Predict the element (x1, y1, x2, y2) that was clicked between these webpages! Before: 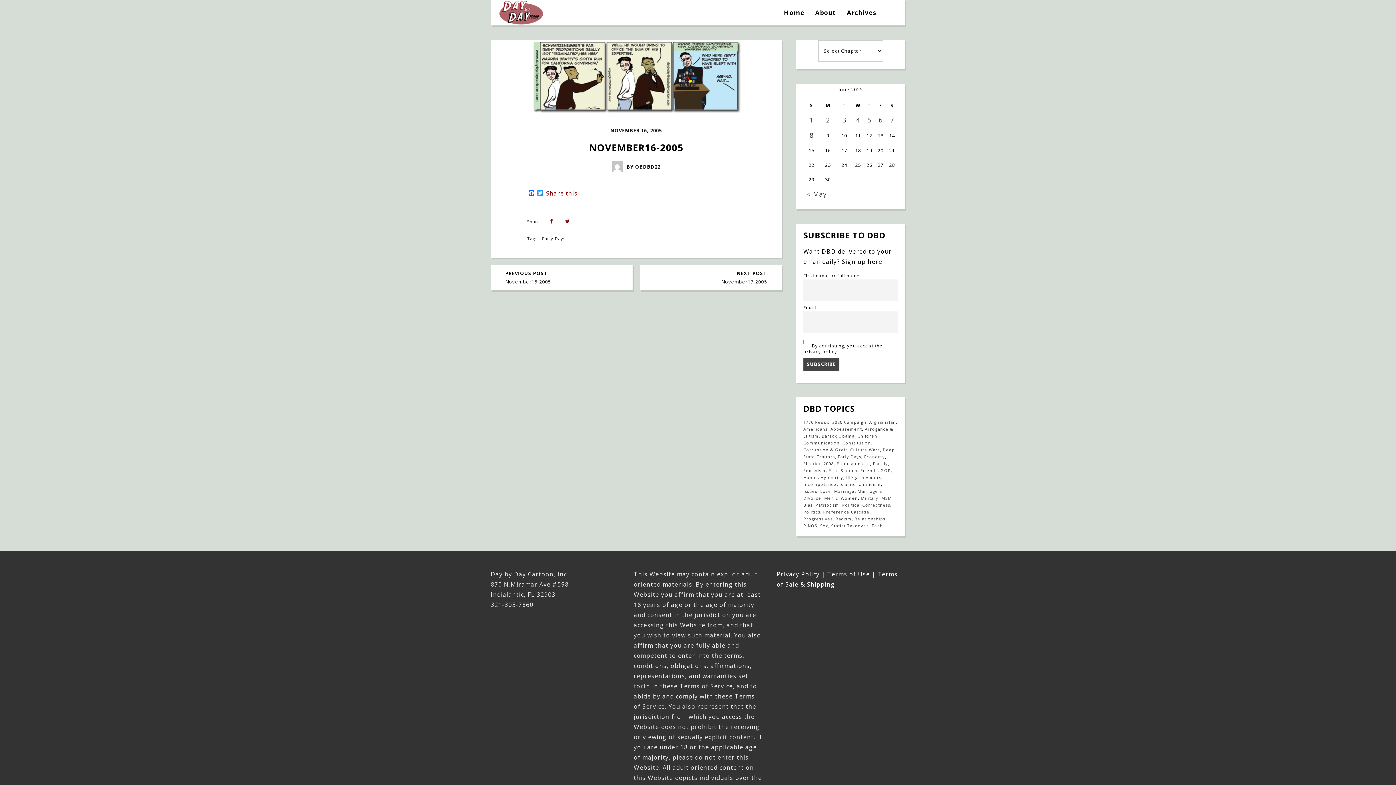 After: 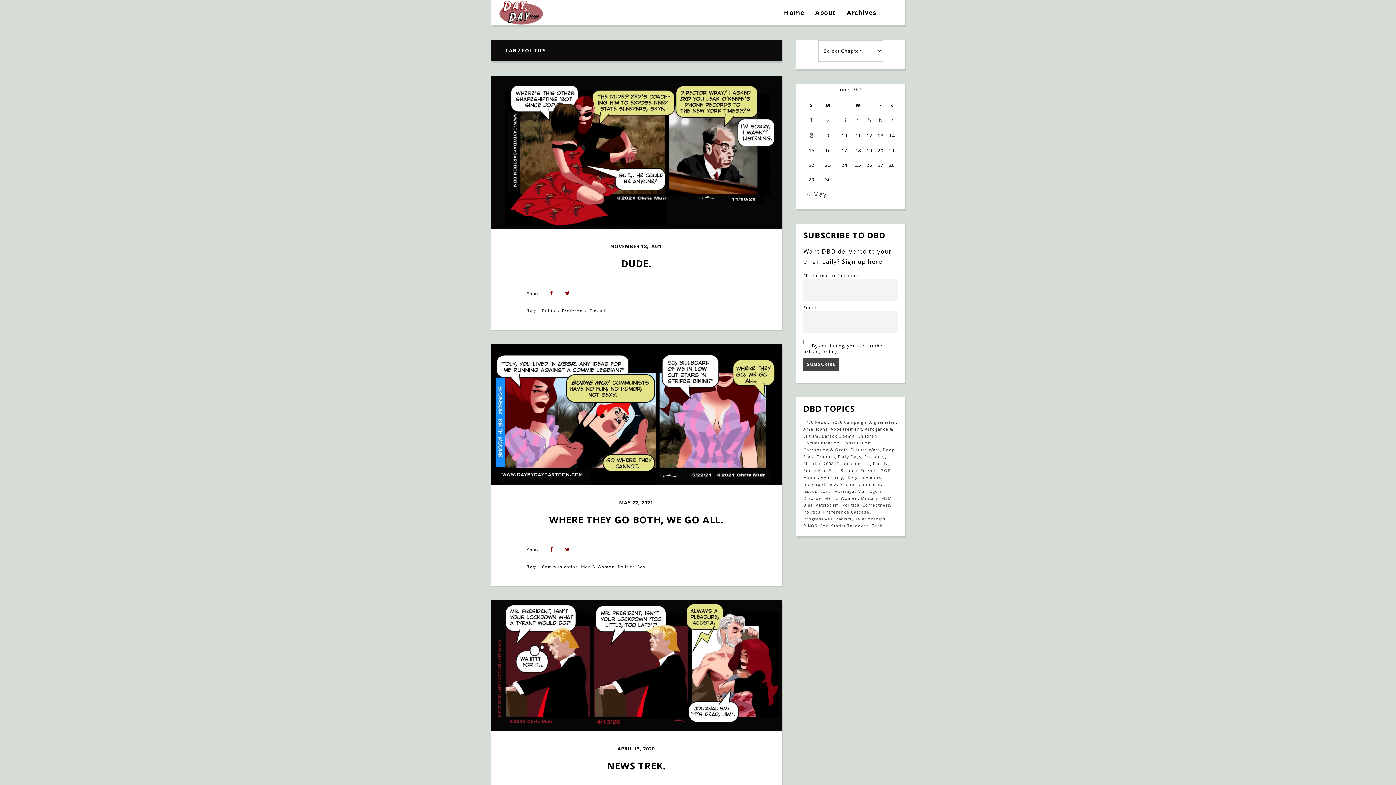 Action: bbox: (803, 509, 820, 515) label: Politics (109 items)